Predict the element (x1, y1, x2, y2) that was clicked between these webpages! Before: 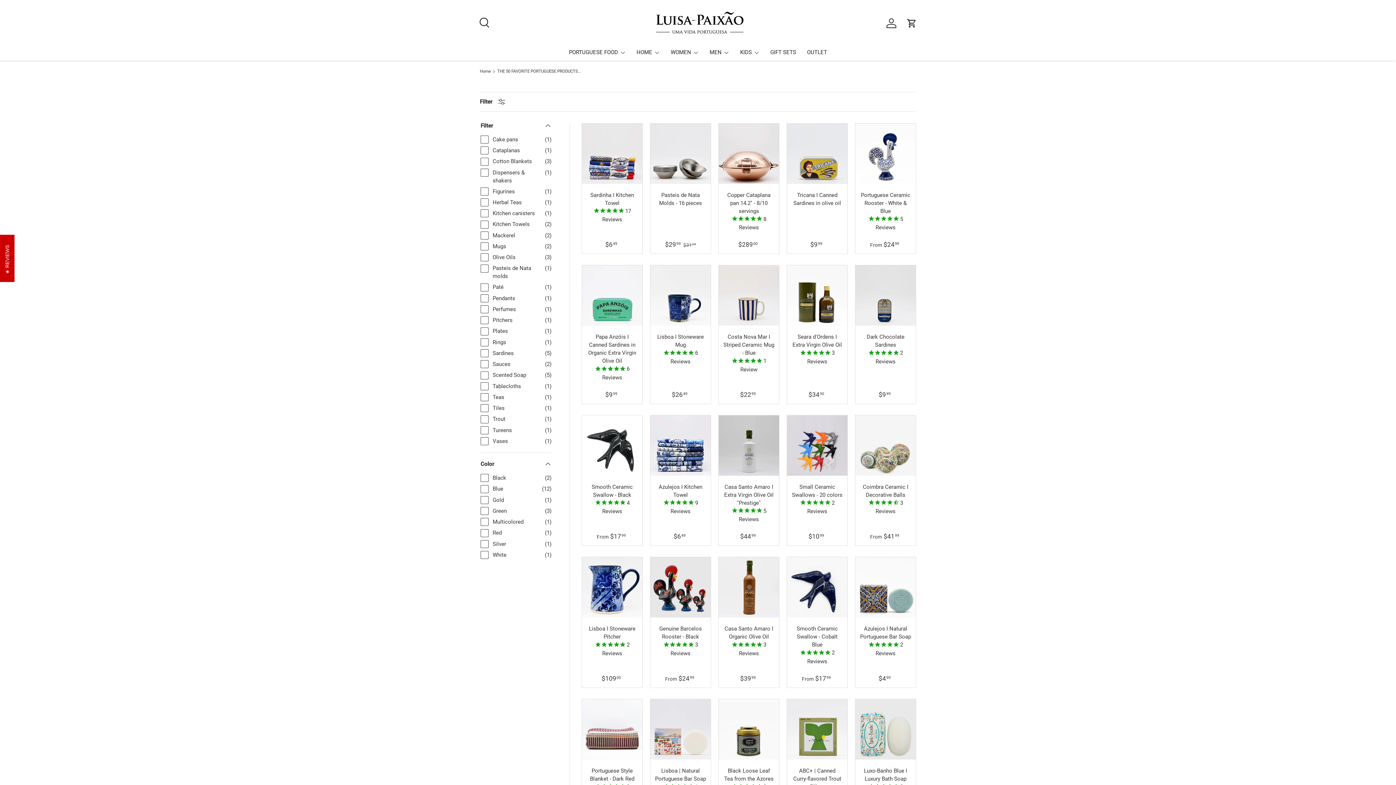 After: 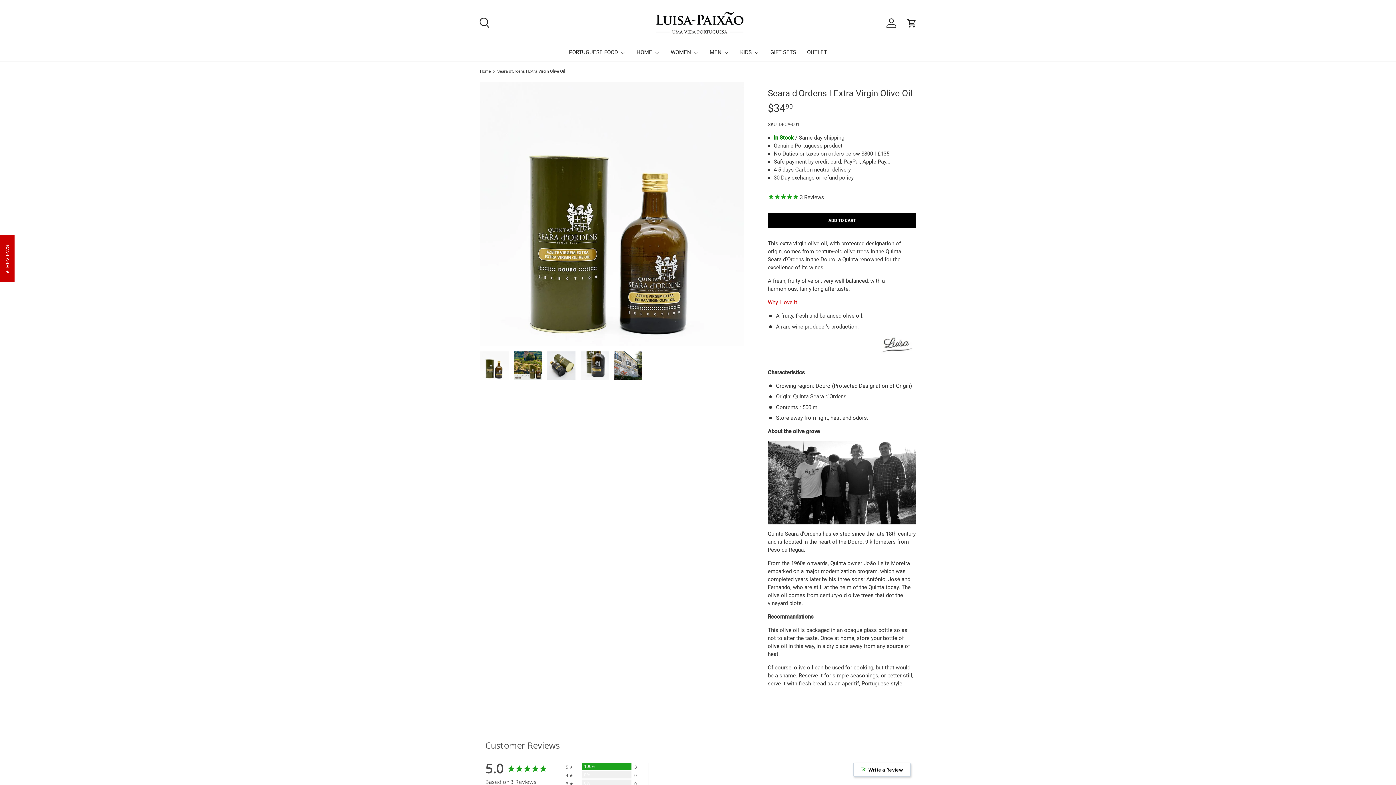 Action: label: Seara d'Ordens I Extra Virgin Olive Oil bbox: (787, 265, 847, 325)